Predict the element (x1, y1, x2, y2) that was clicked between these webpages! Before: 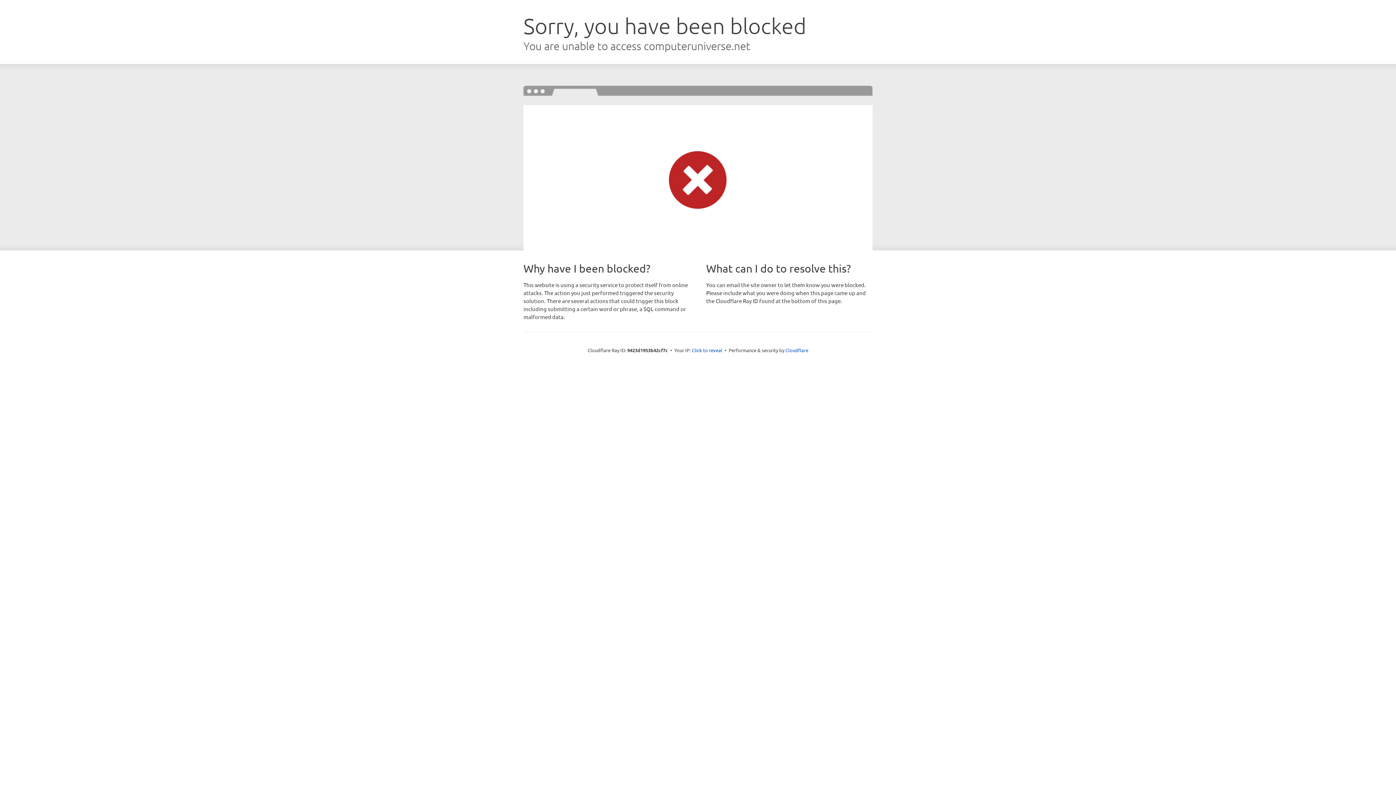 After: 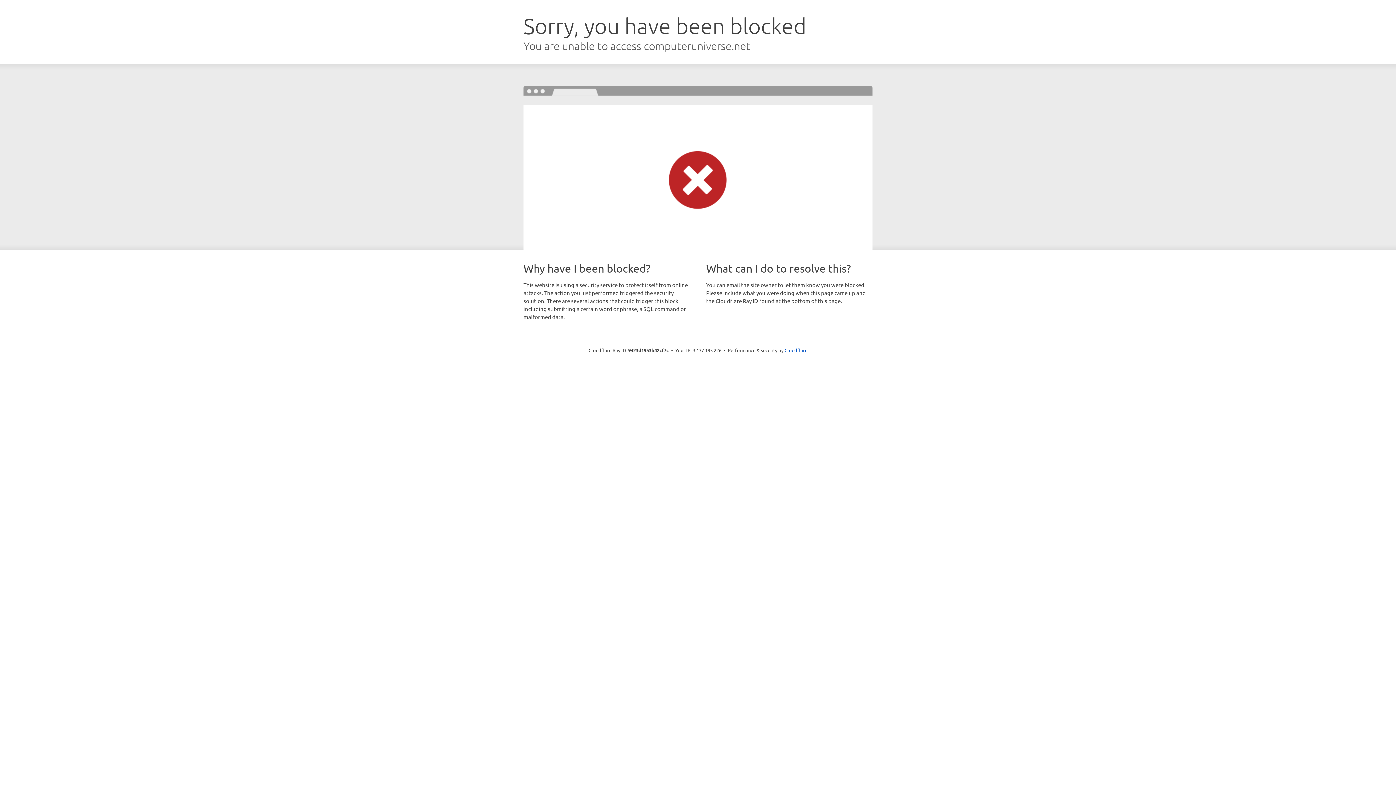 Action: label: Click to reveal bbox: (692, 346, 722, 353)